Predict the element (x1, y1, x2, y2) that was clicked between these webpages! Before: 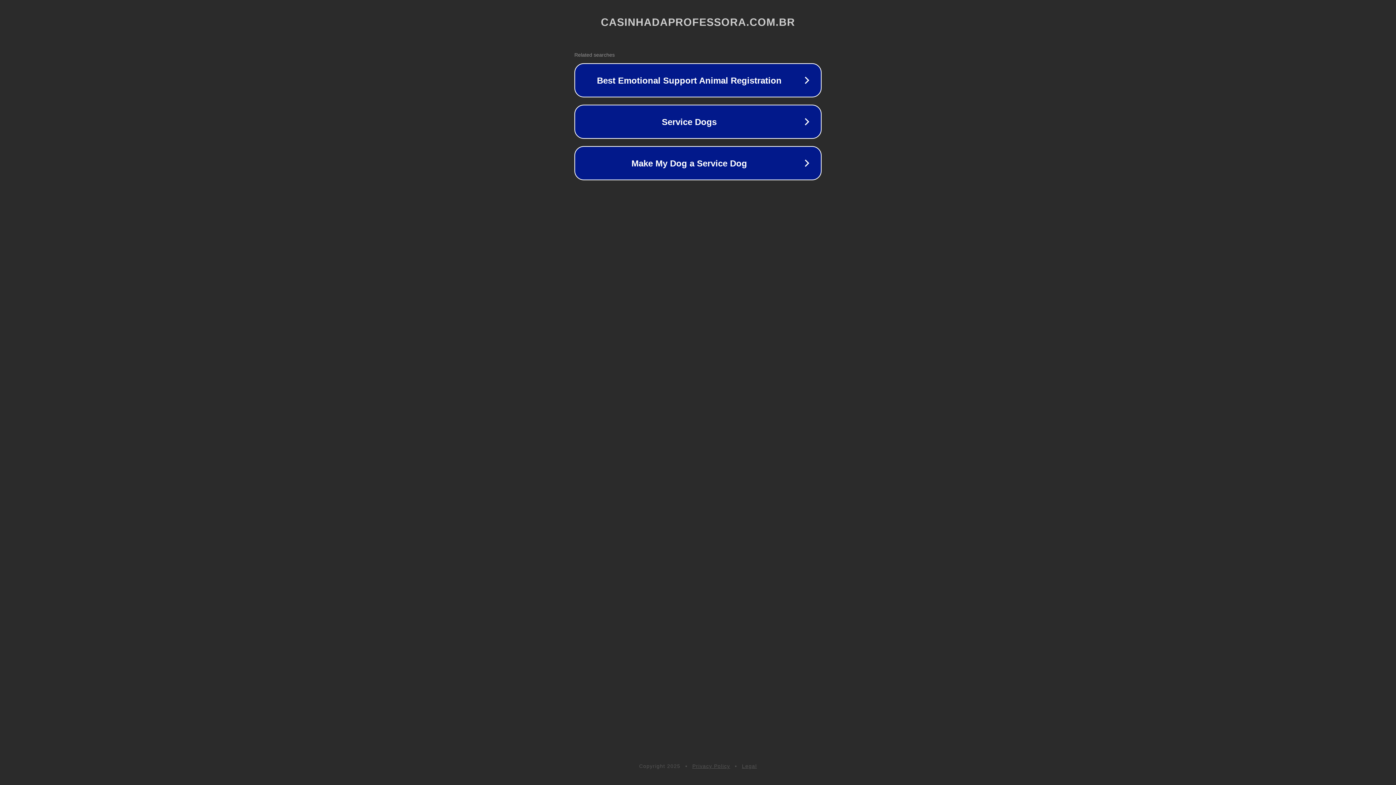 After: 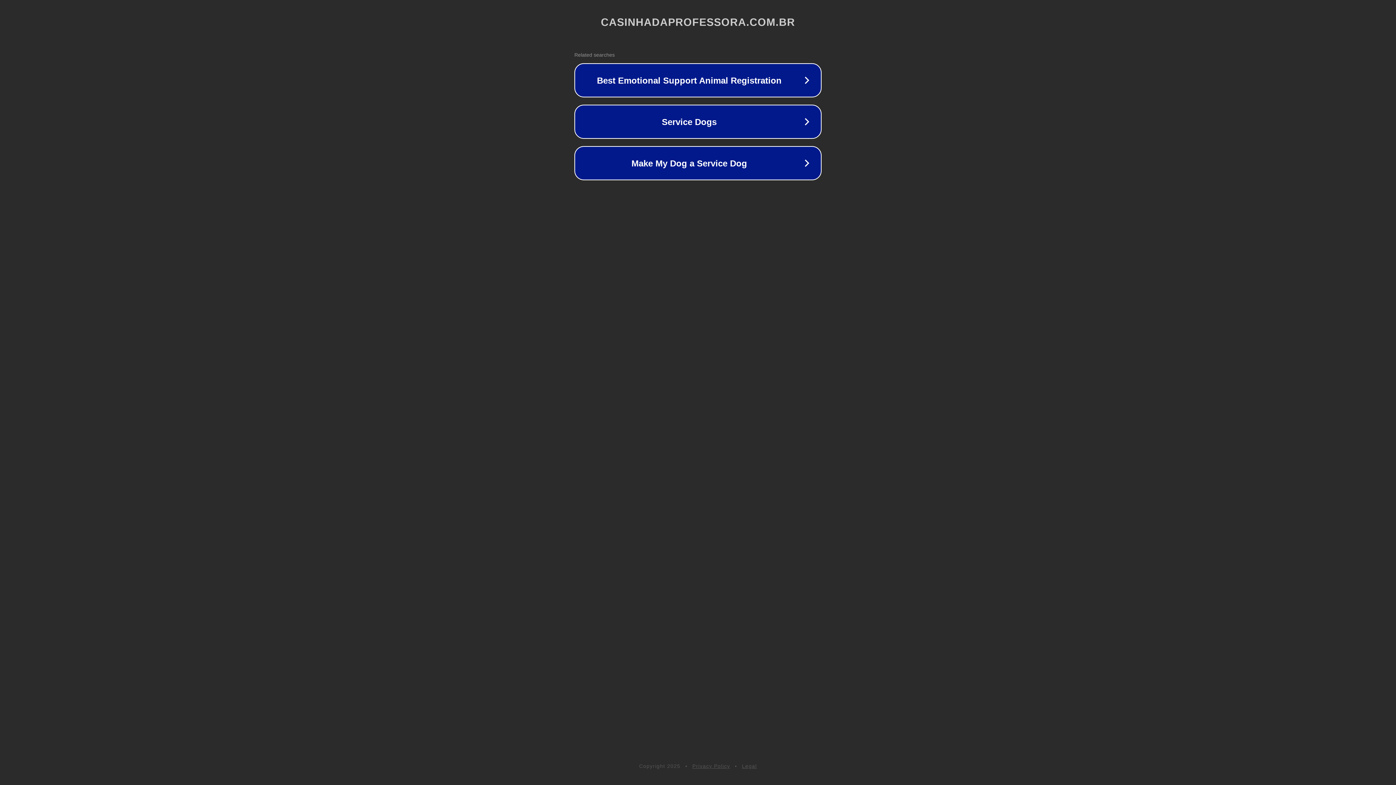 Action: bbox: (692, 763, 730, 769) label: Privacy Policy